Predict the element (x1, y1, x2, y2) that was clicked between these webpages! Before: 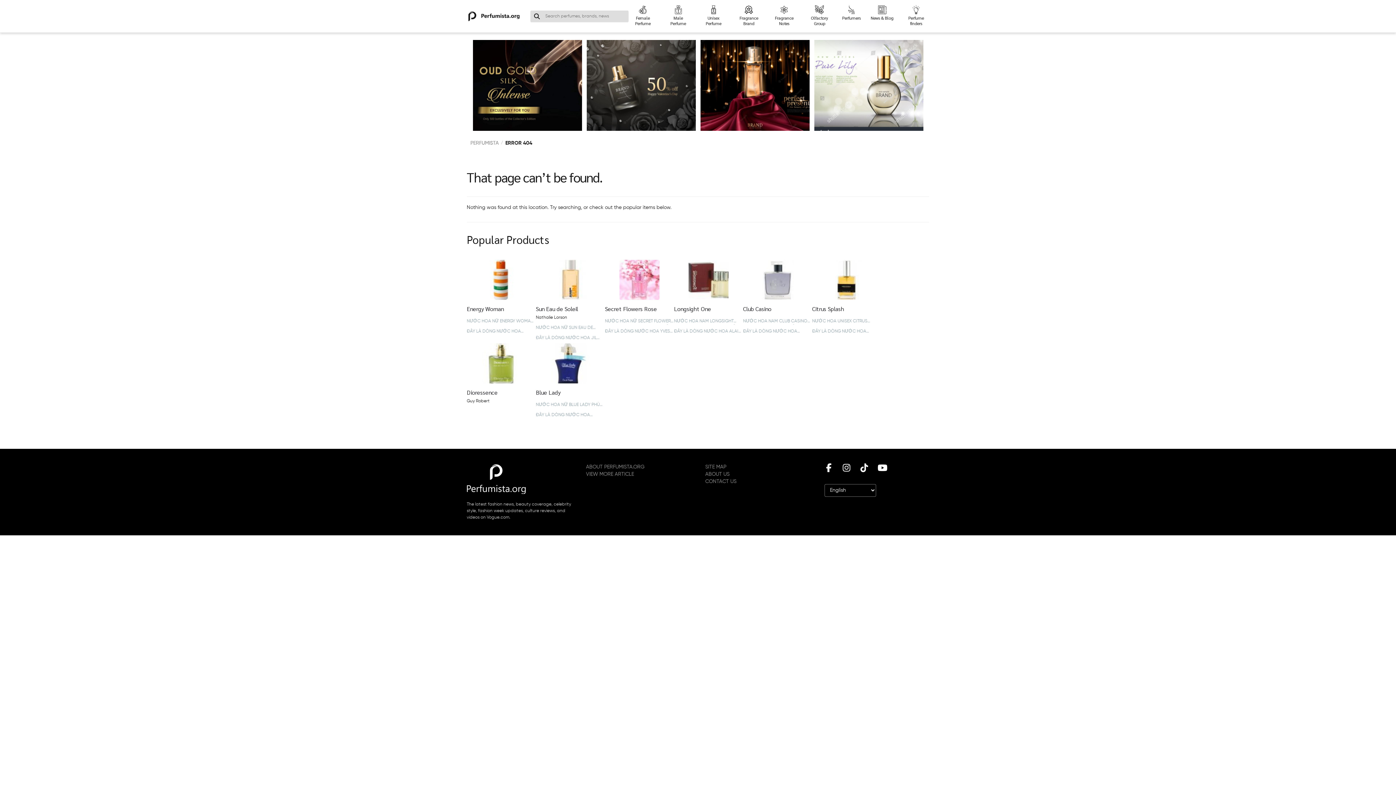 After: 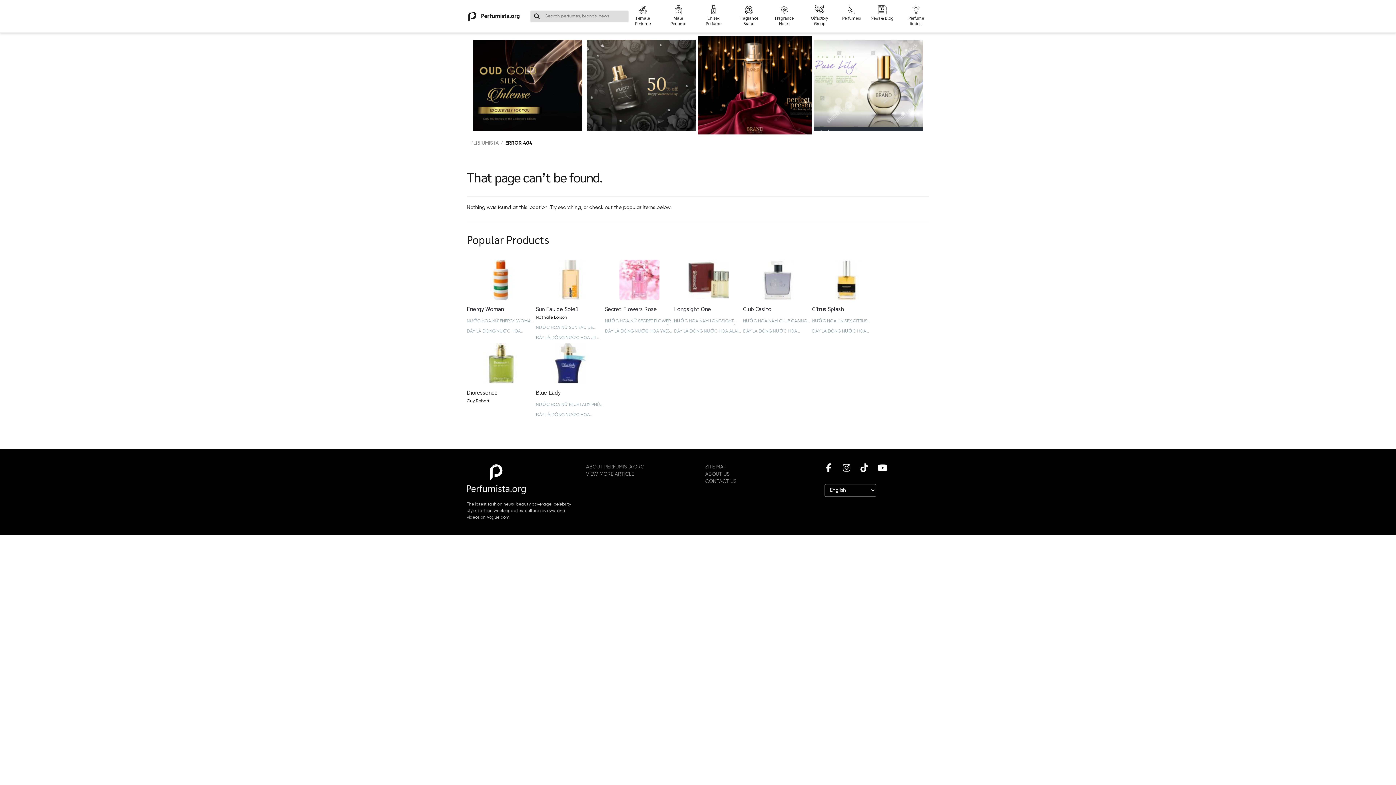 Action: bbox: (700, 40, 809, 130)